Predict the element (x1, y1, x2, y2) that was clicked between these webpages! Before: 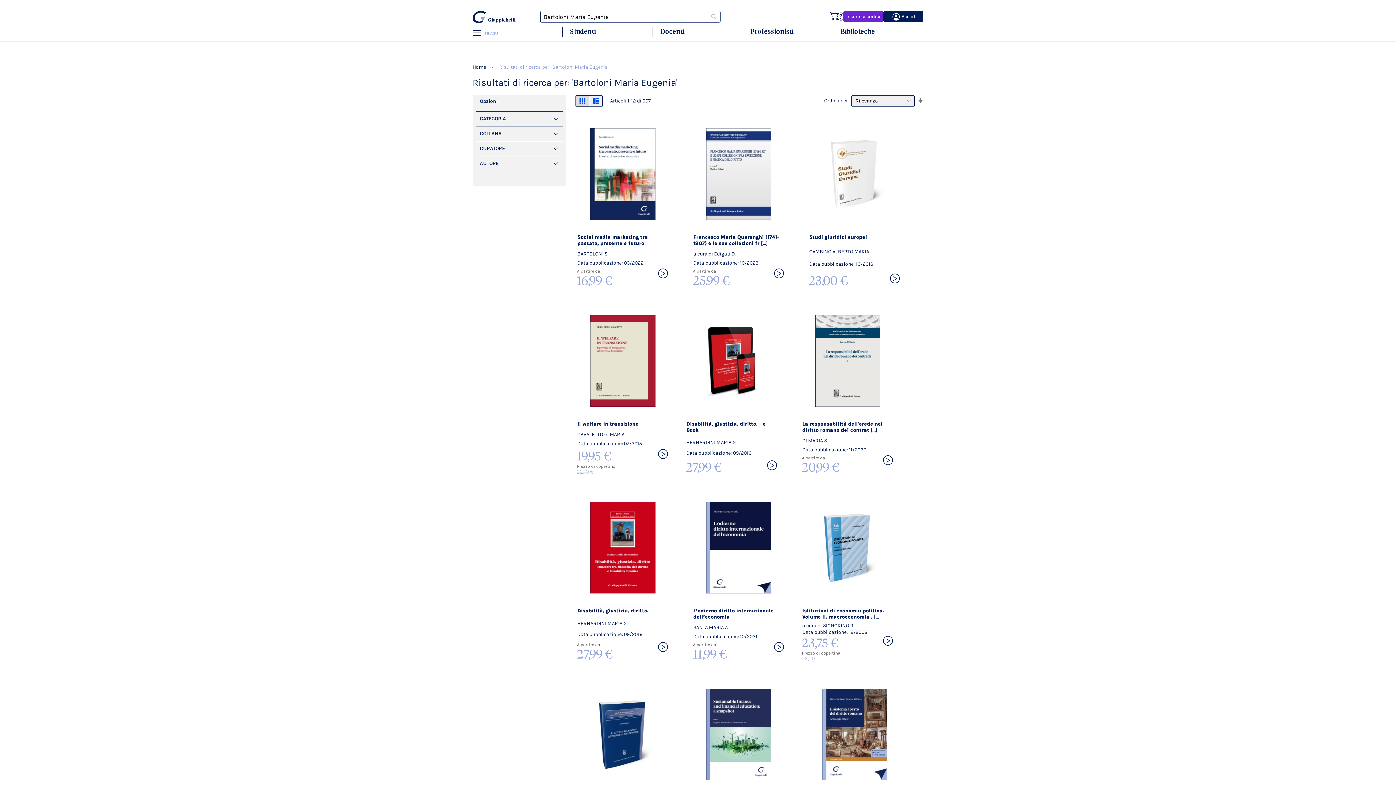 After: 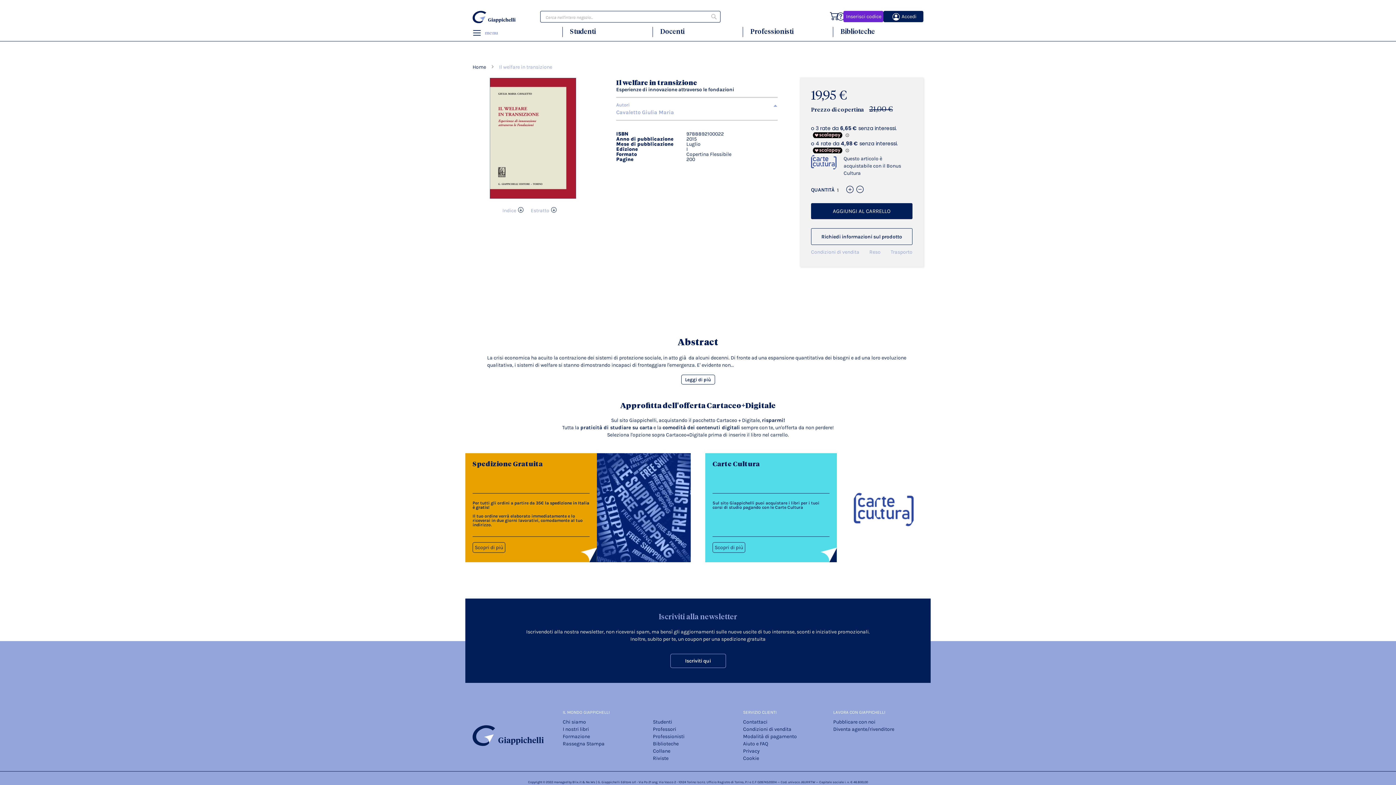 Action: bbox: (579, 410, 666, 417)